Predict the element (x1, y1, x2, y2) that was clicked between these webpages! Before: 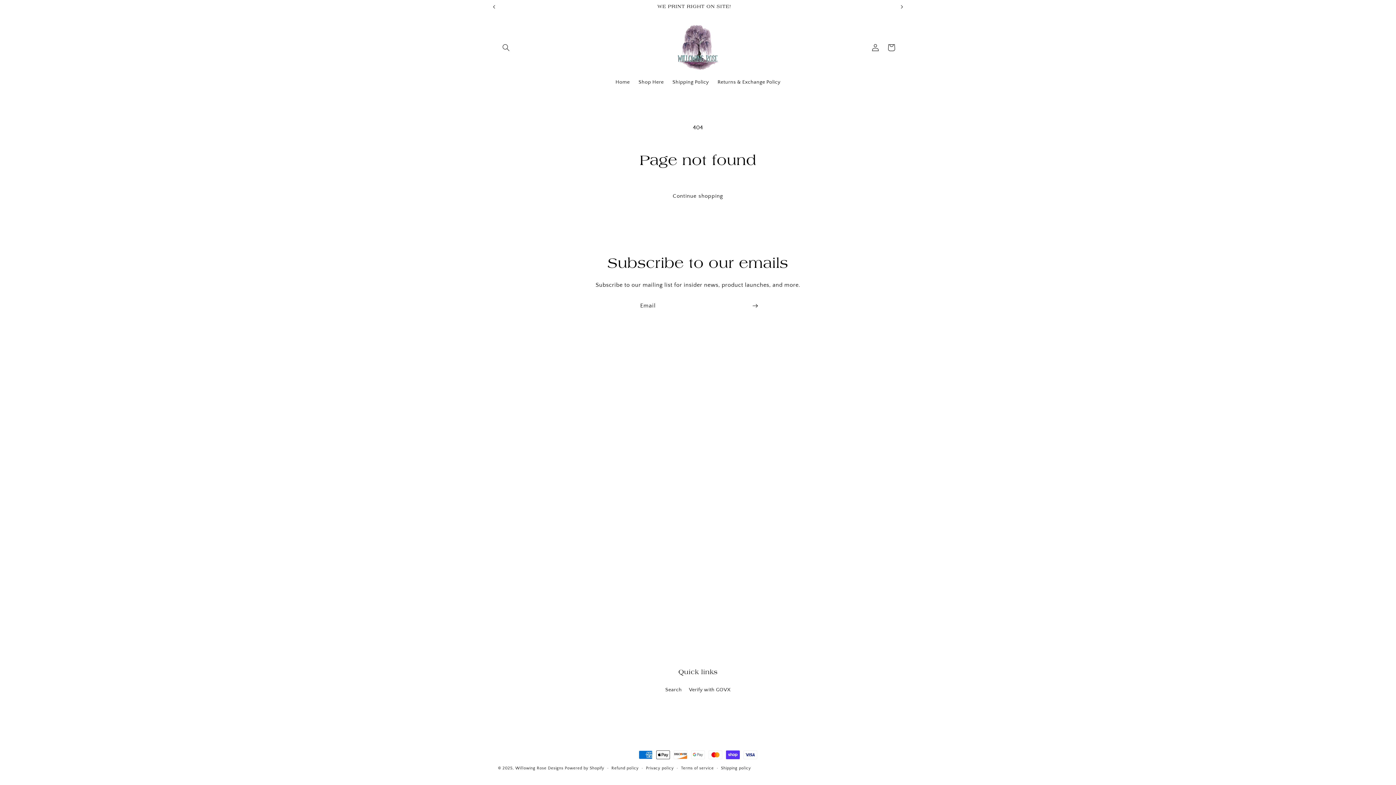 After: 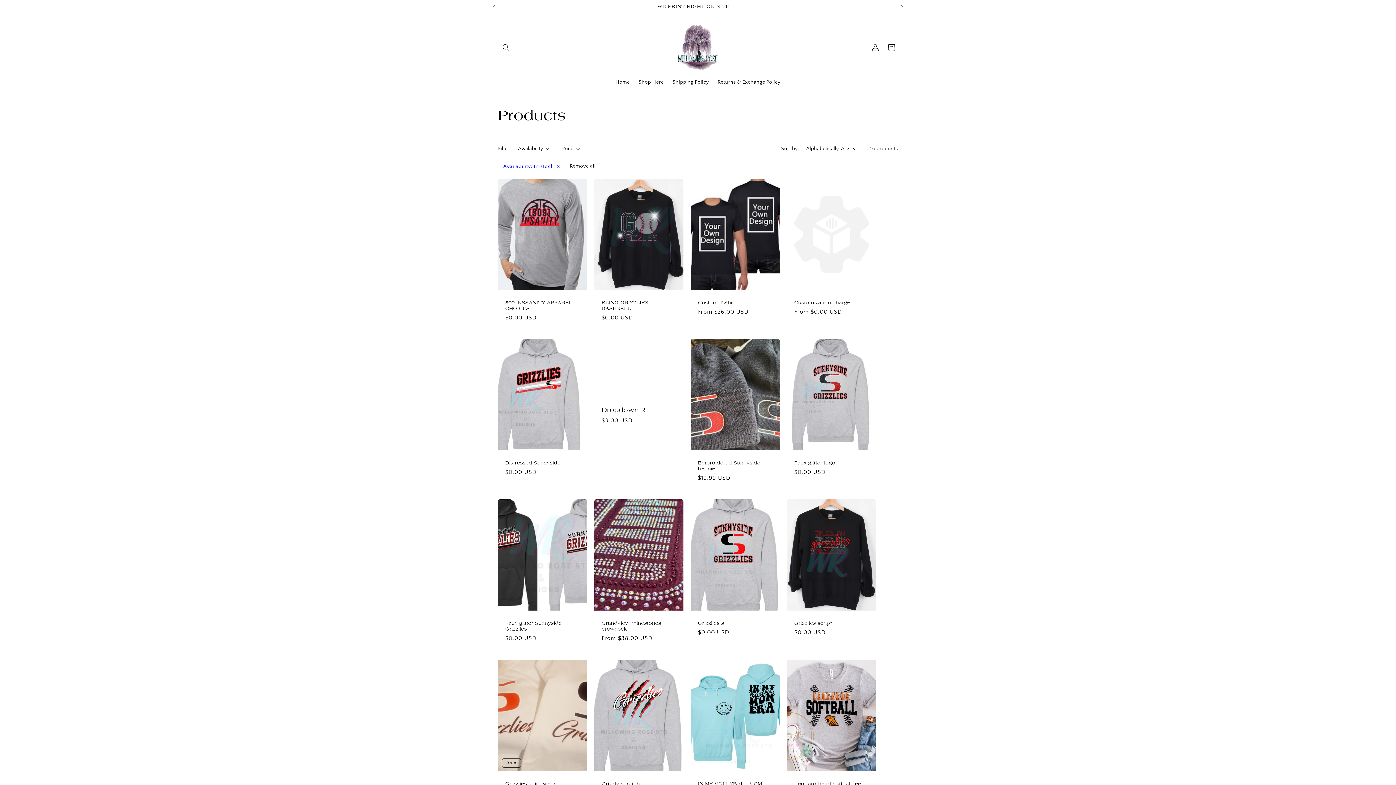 Action: label: Continue shopping bbox: (662, 187, 734, 204)